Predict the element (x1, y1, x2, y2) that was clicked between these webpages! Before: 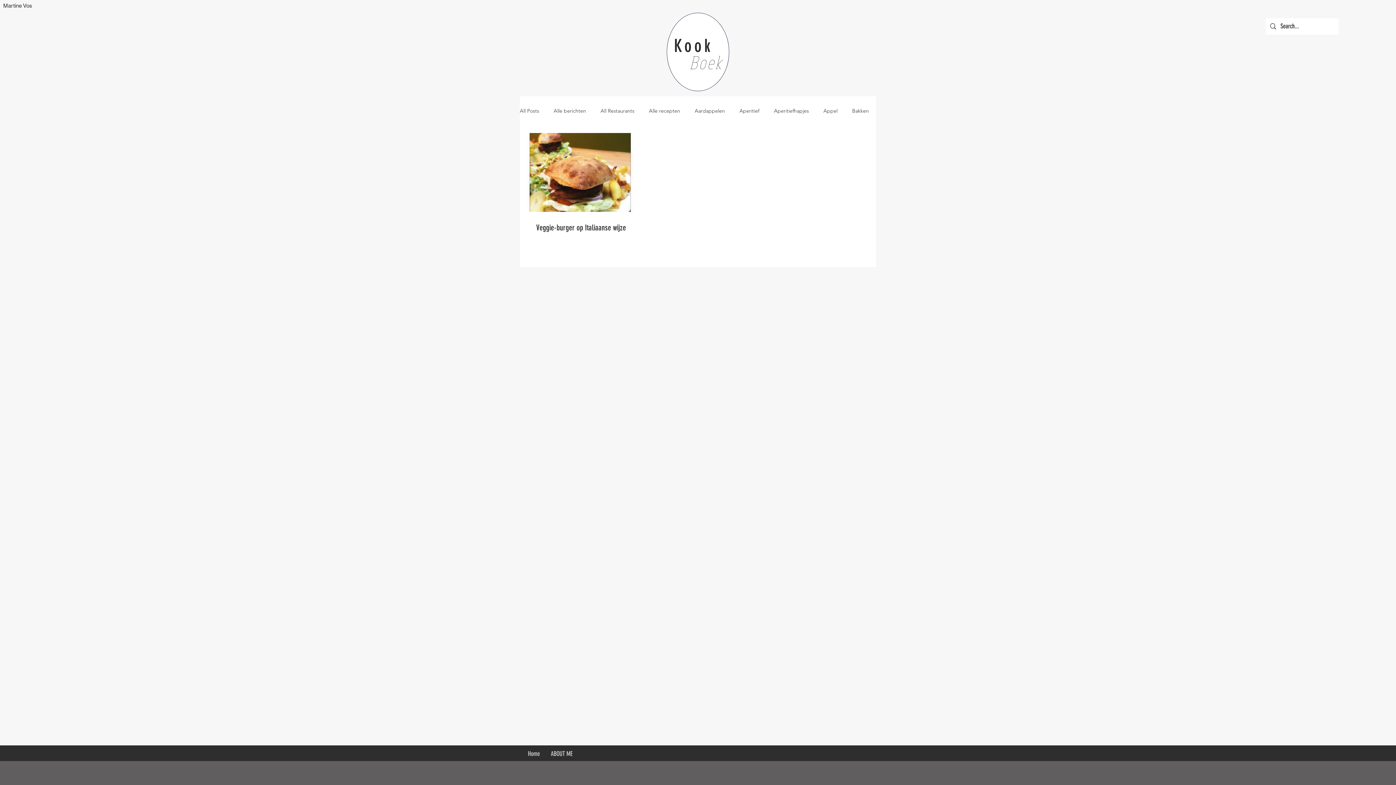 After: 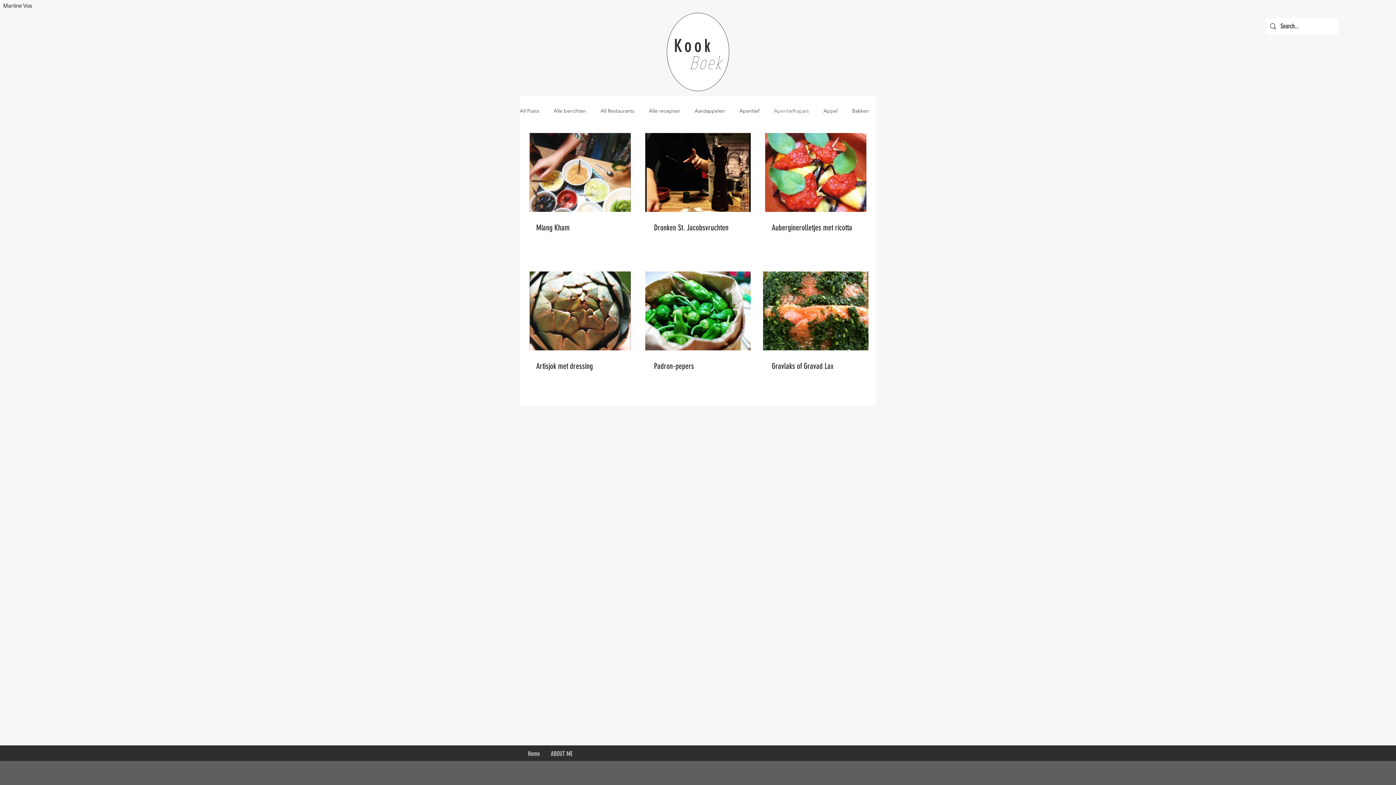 Action: bbox: (774, 107, 809, 114) label: Aperitiefhapjes